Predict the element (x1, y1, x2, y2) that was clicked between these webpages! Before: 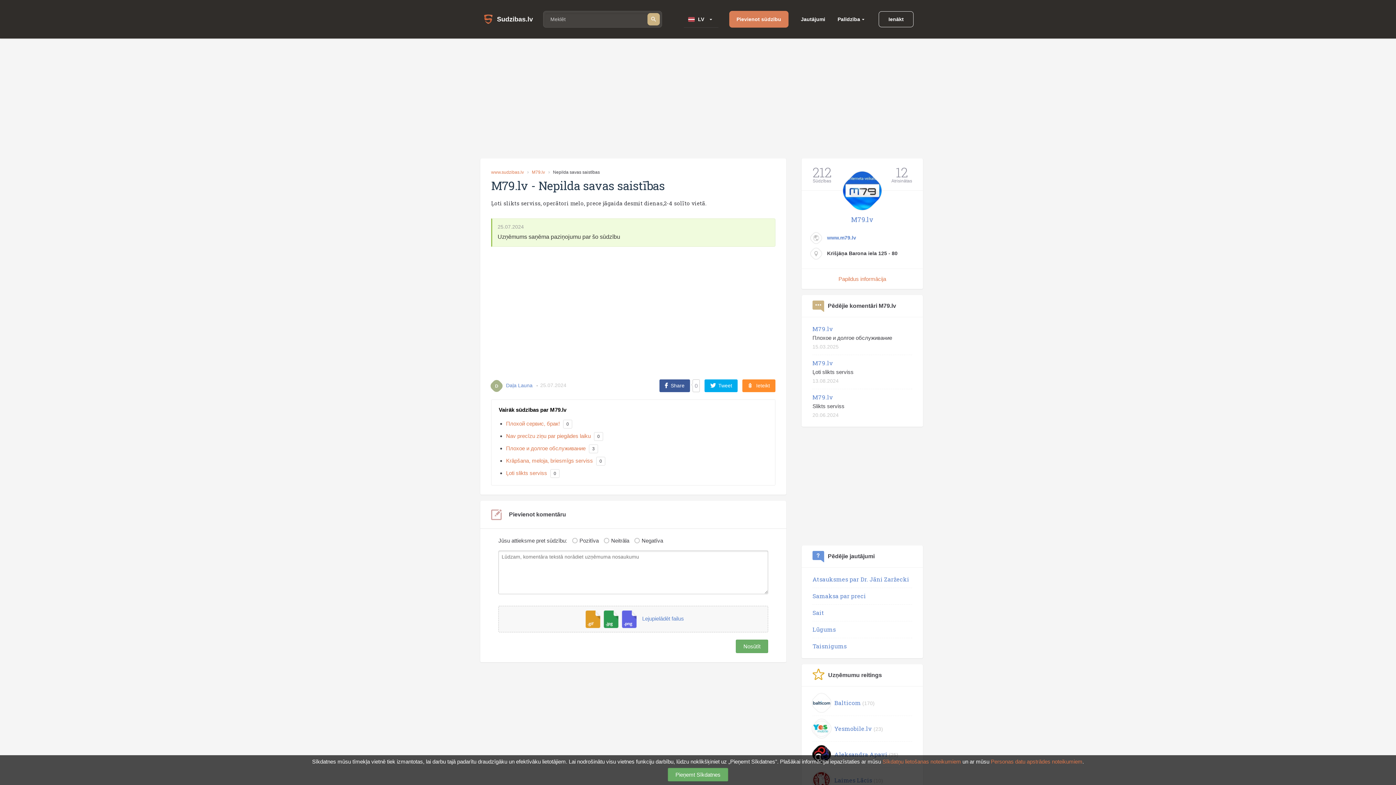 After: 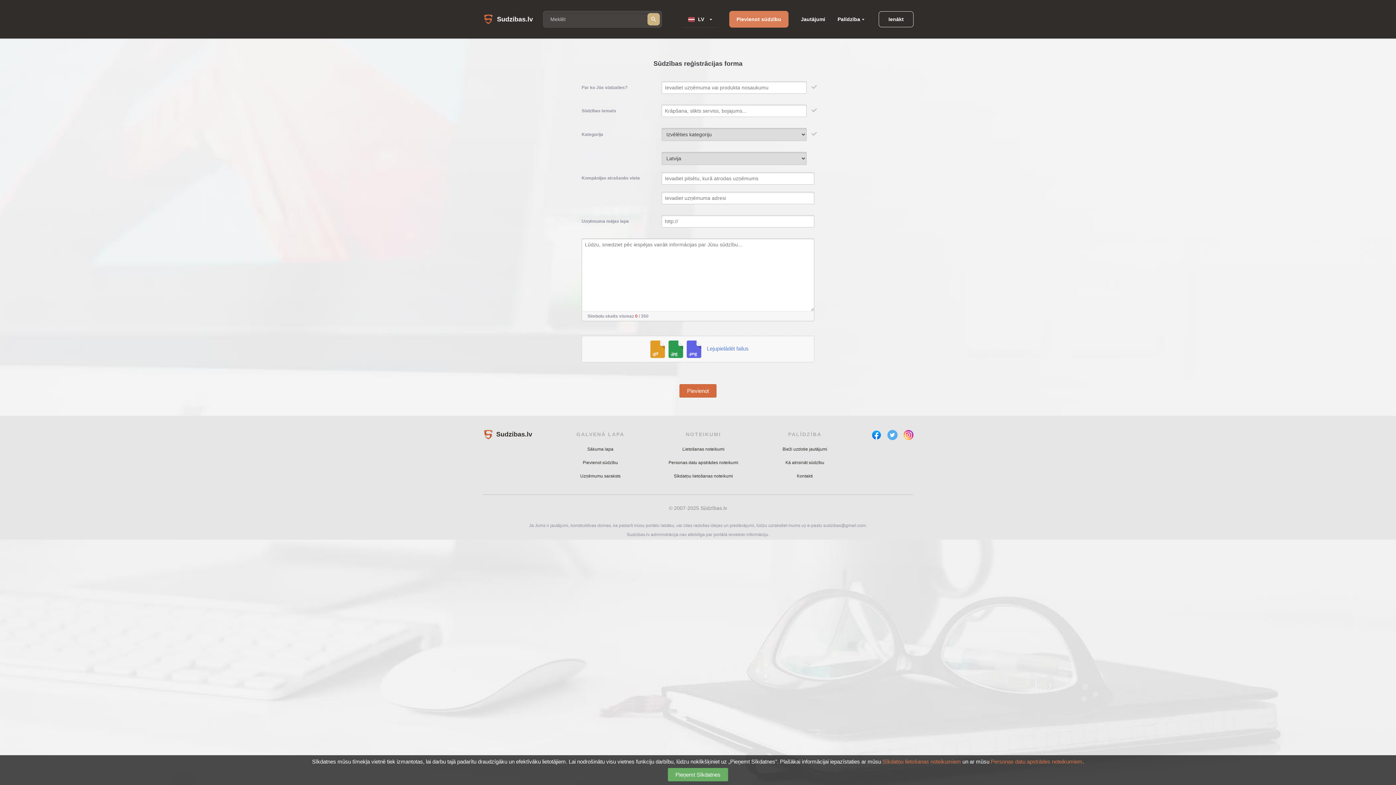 Action: bbox: (729, 10, 788, 27) label: Pievienot sūdzību